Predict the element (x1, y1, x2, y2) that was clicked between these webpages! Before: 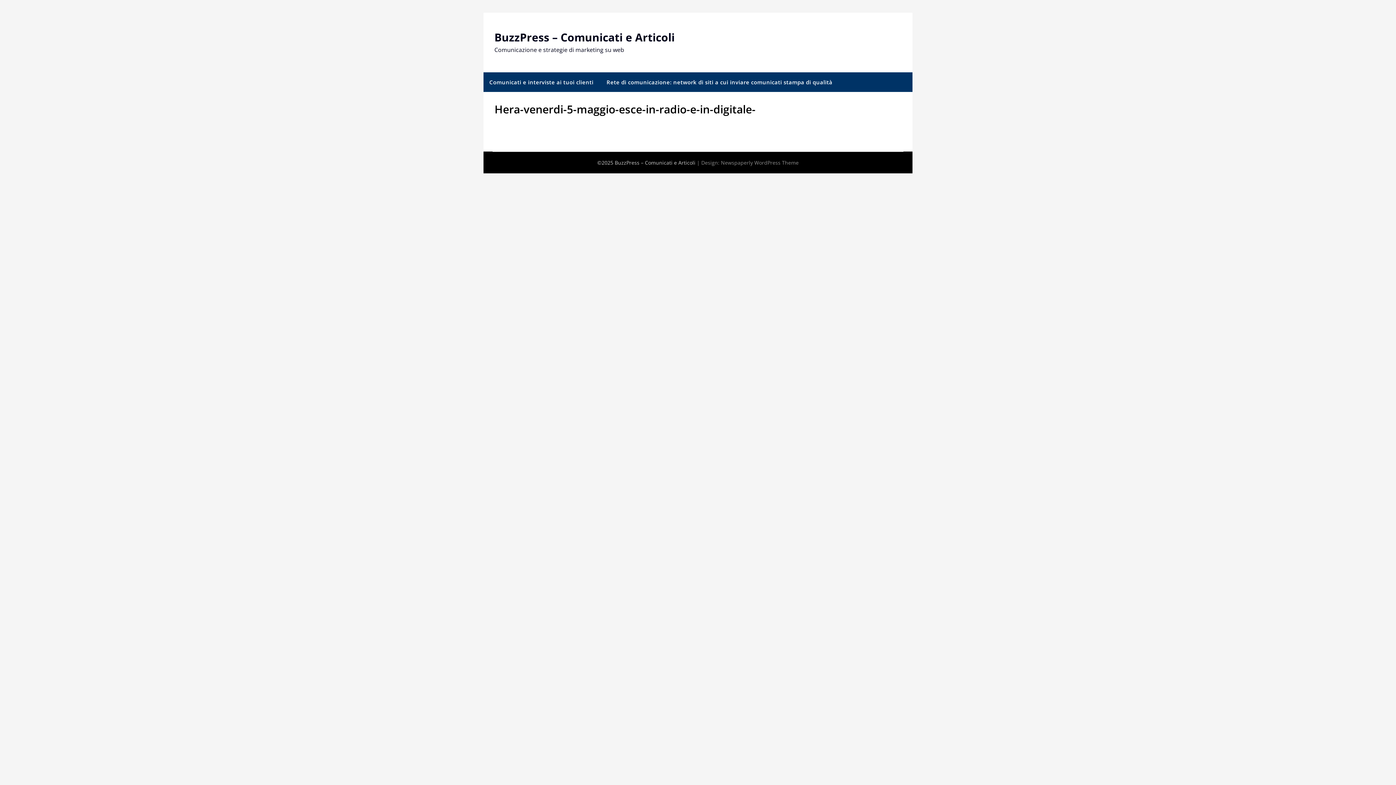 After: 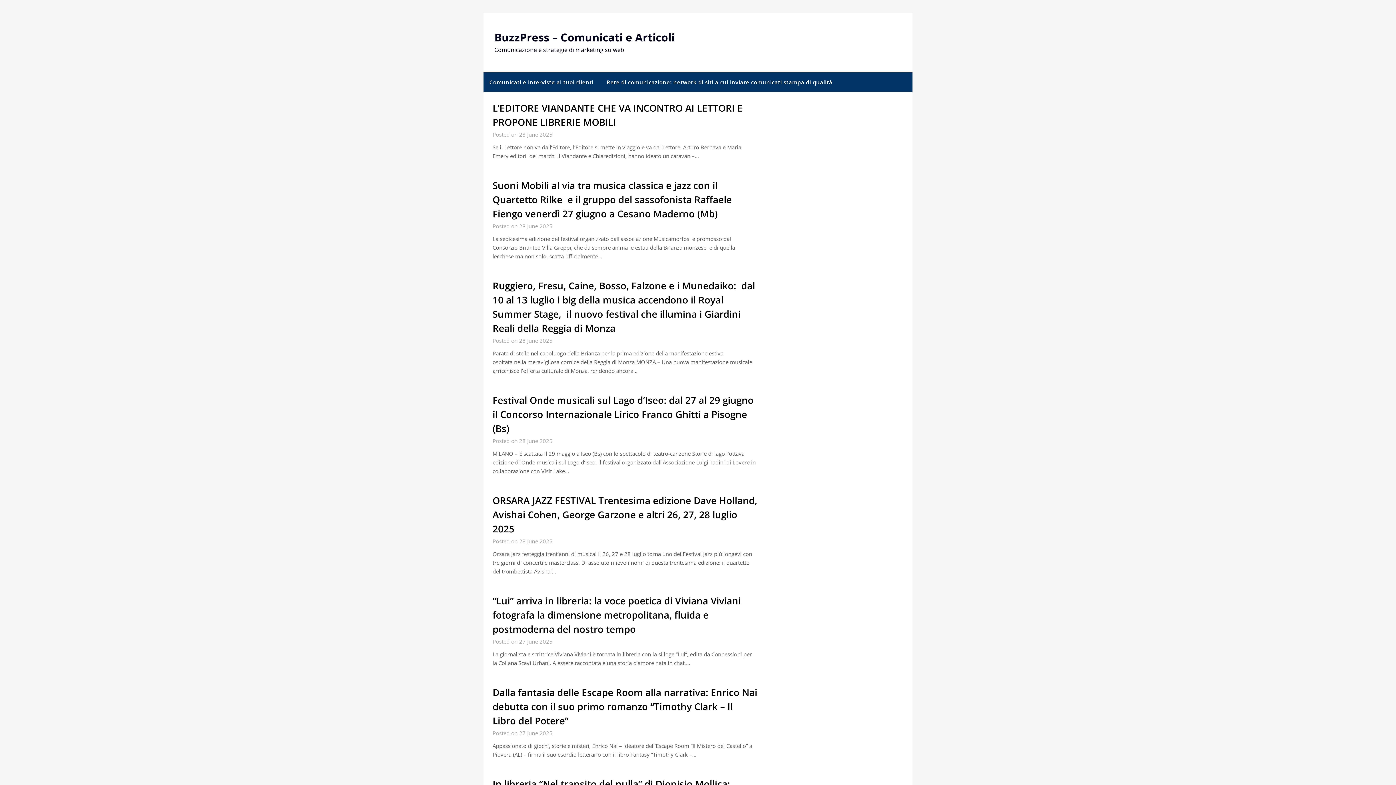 Action: label: BuzzPress – Comunicati e Articoli bbox: (494, 29, 674, 44)